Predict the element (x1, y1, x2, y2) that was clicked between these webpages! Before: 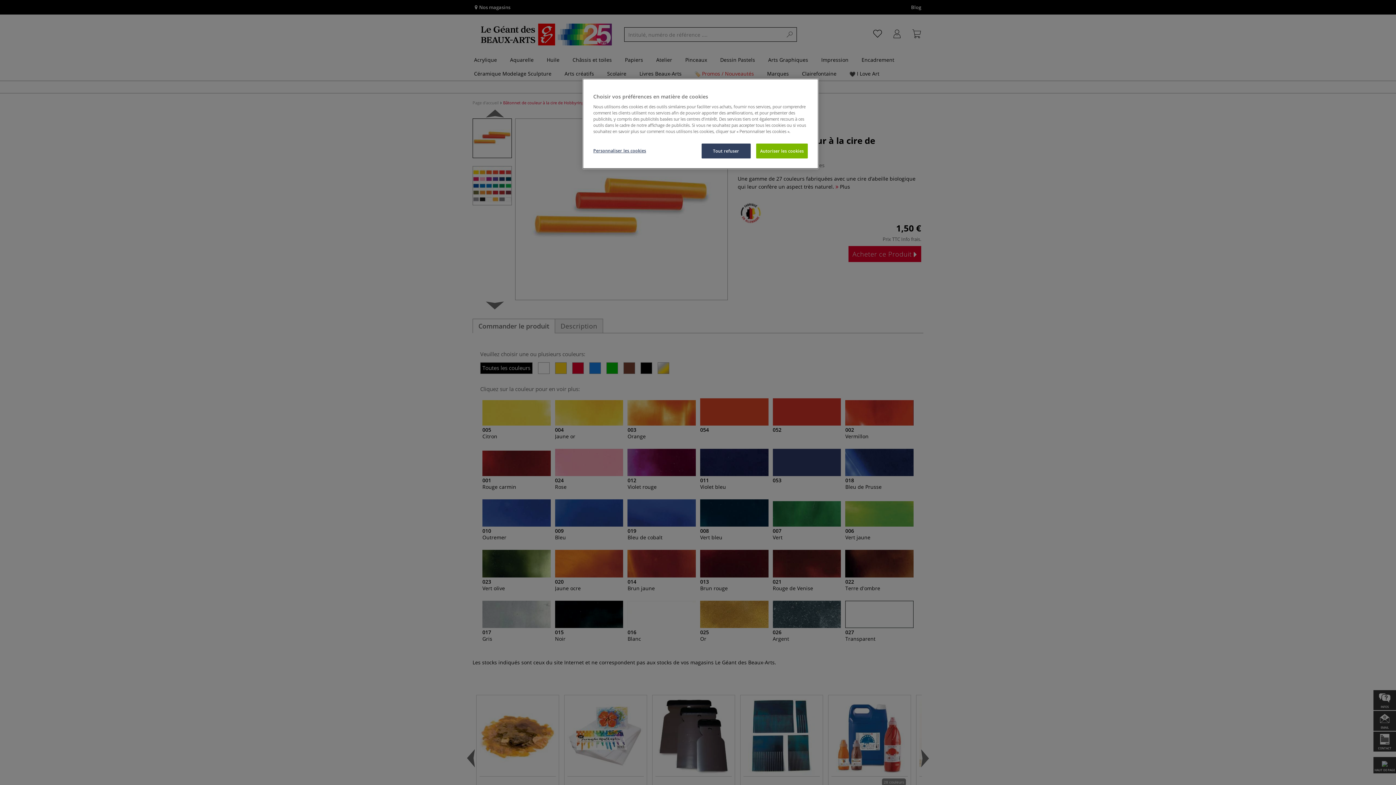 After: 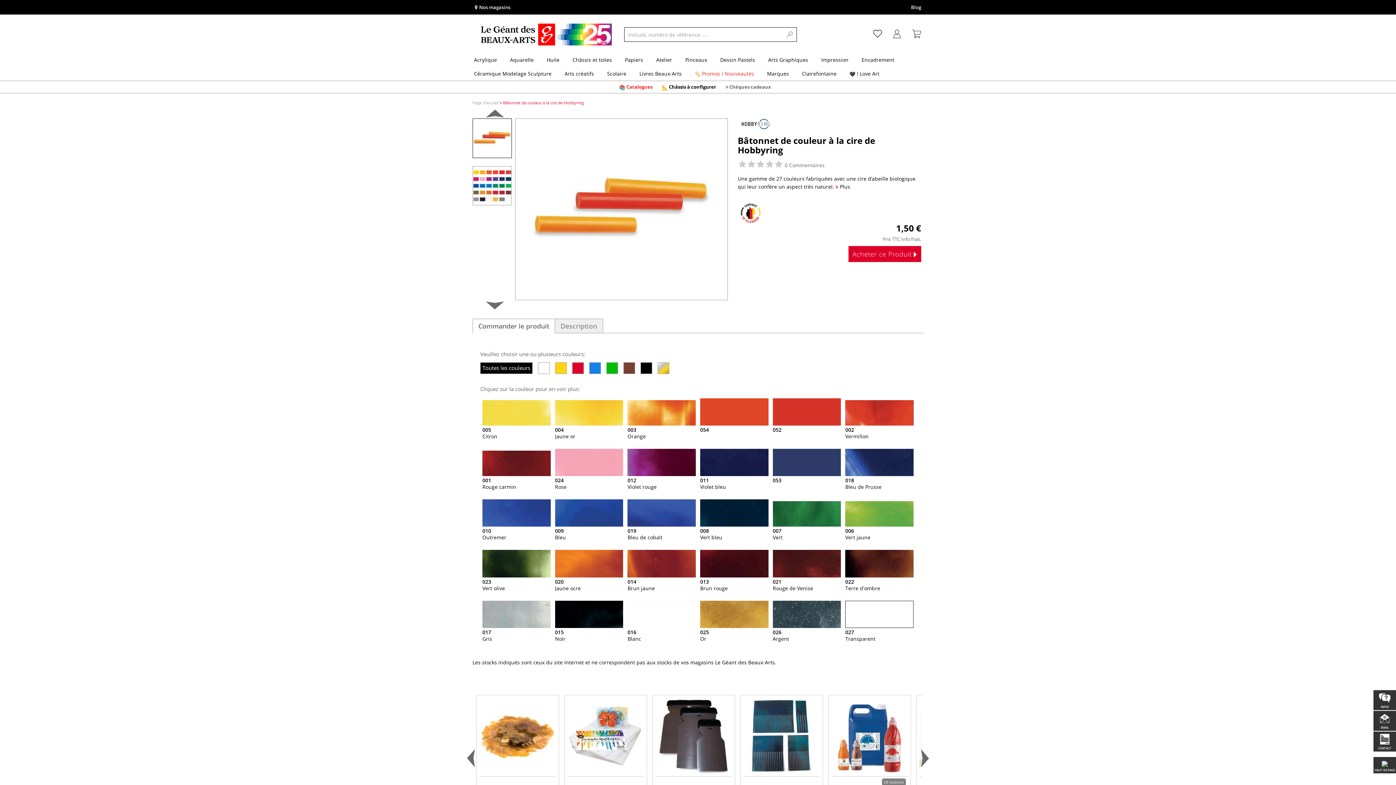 Action: label: Autoriser les cookies bbox: (756, 143, 808, 158)